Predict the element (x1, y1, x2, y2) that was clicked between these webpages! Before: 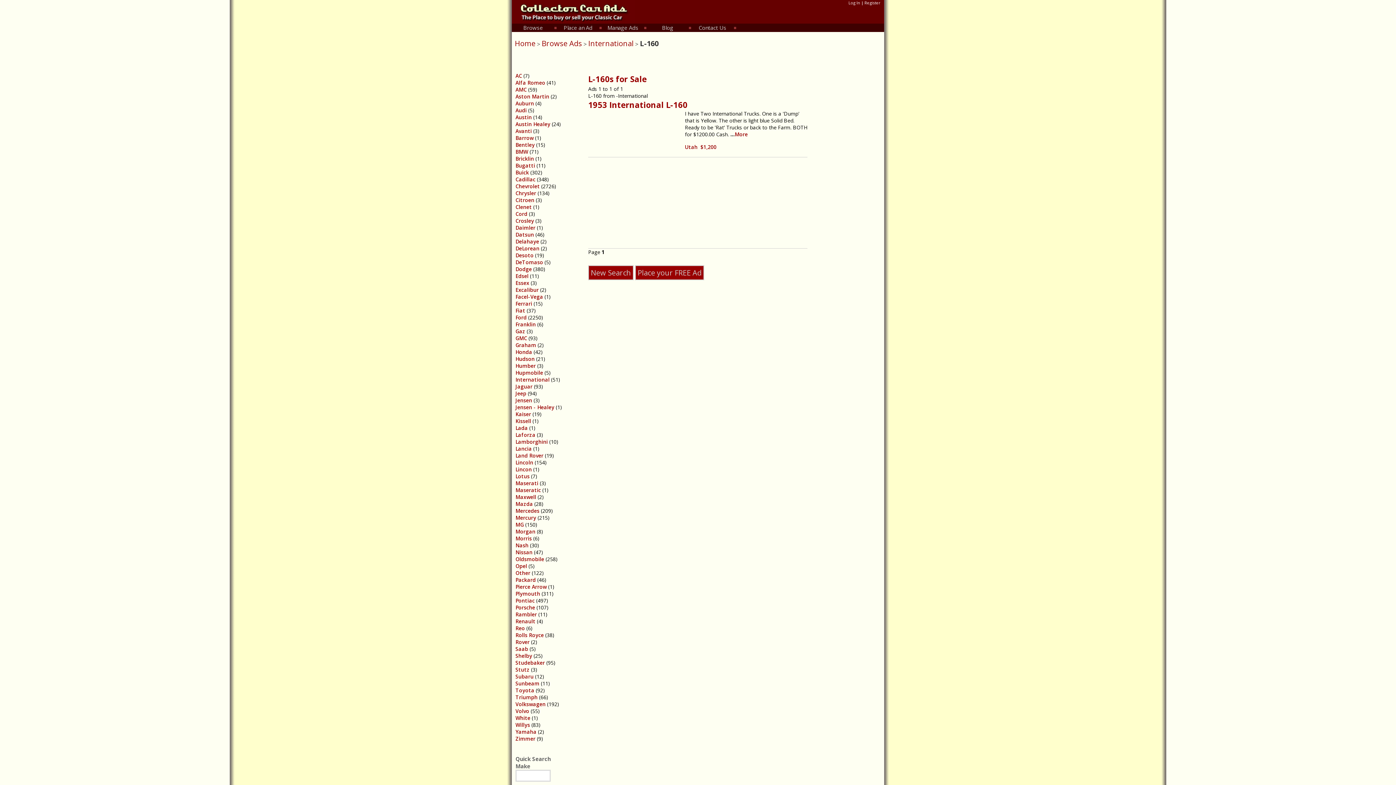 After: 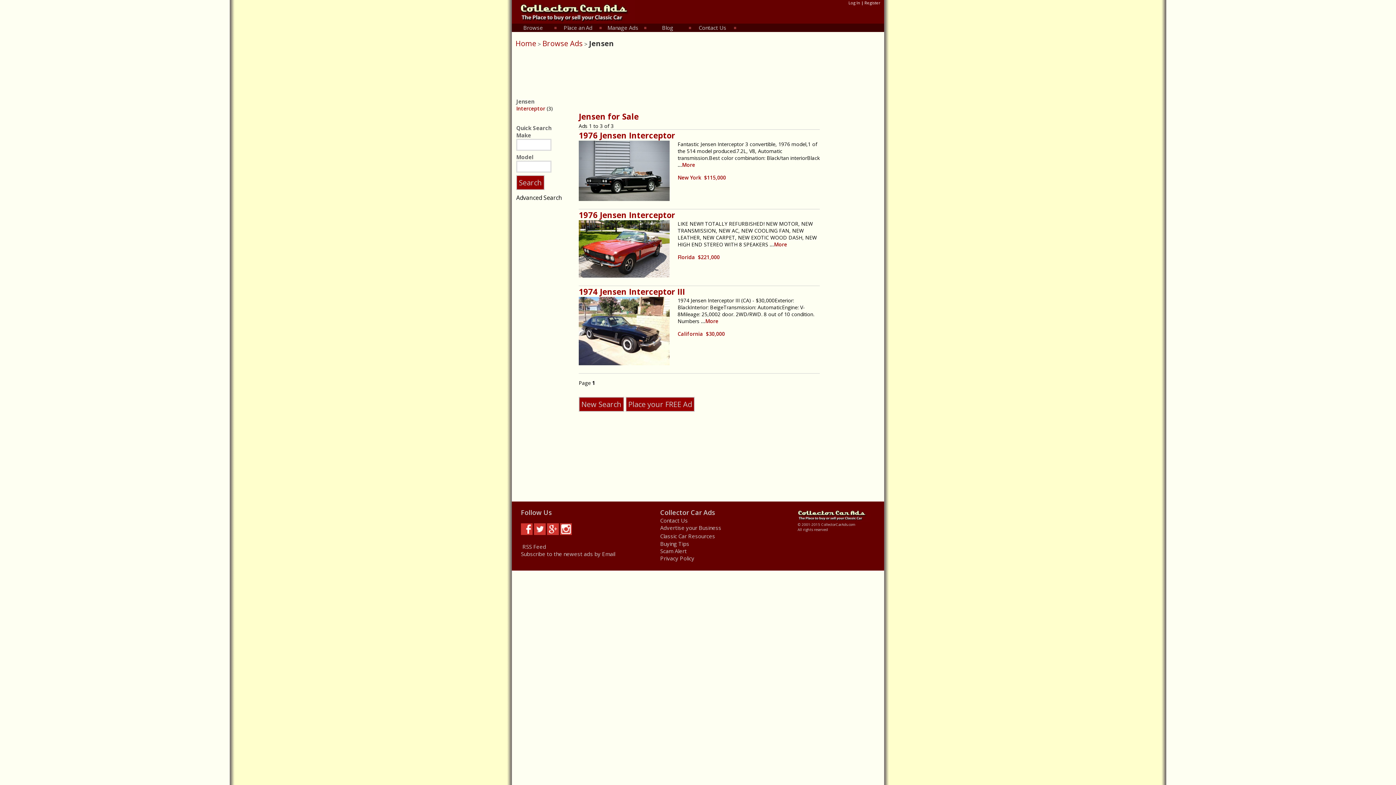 Action: bbox: (515, 397, 532, 404) label: Jensen